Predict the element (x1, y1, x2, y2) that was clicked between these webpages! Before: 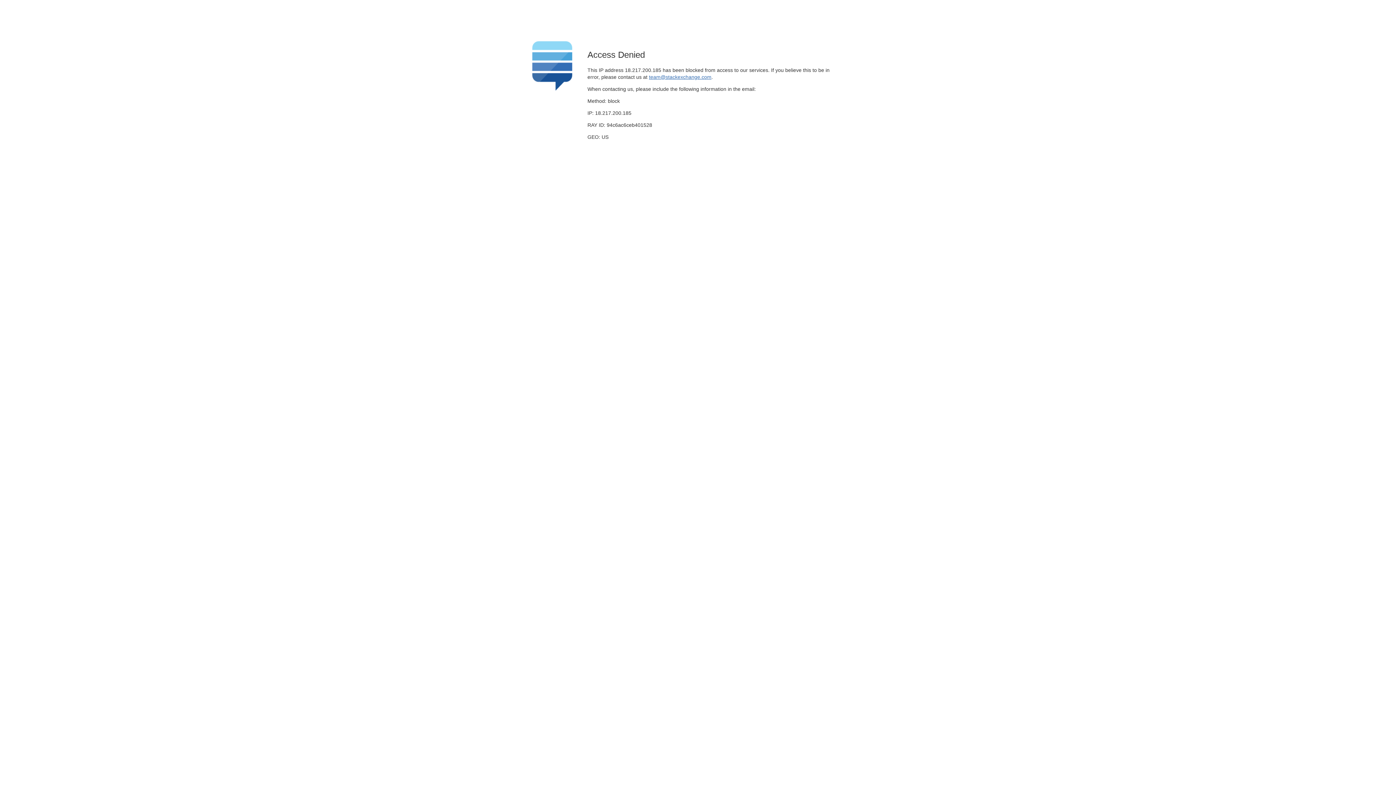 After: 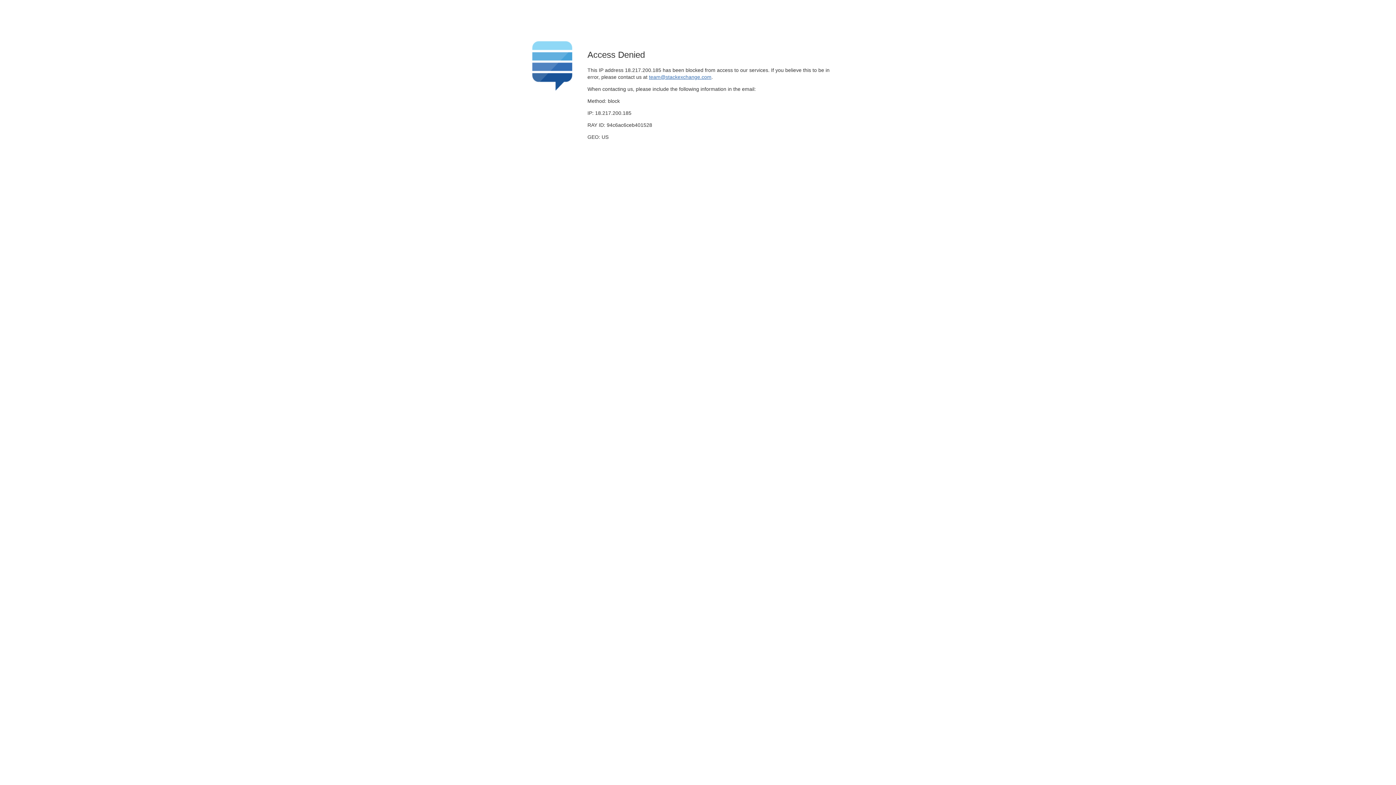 Action: label: team@stackexchange.com bbox: (649, 74, 711, 79)